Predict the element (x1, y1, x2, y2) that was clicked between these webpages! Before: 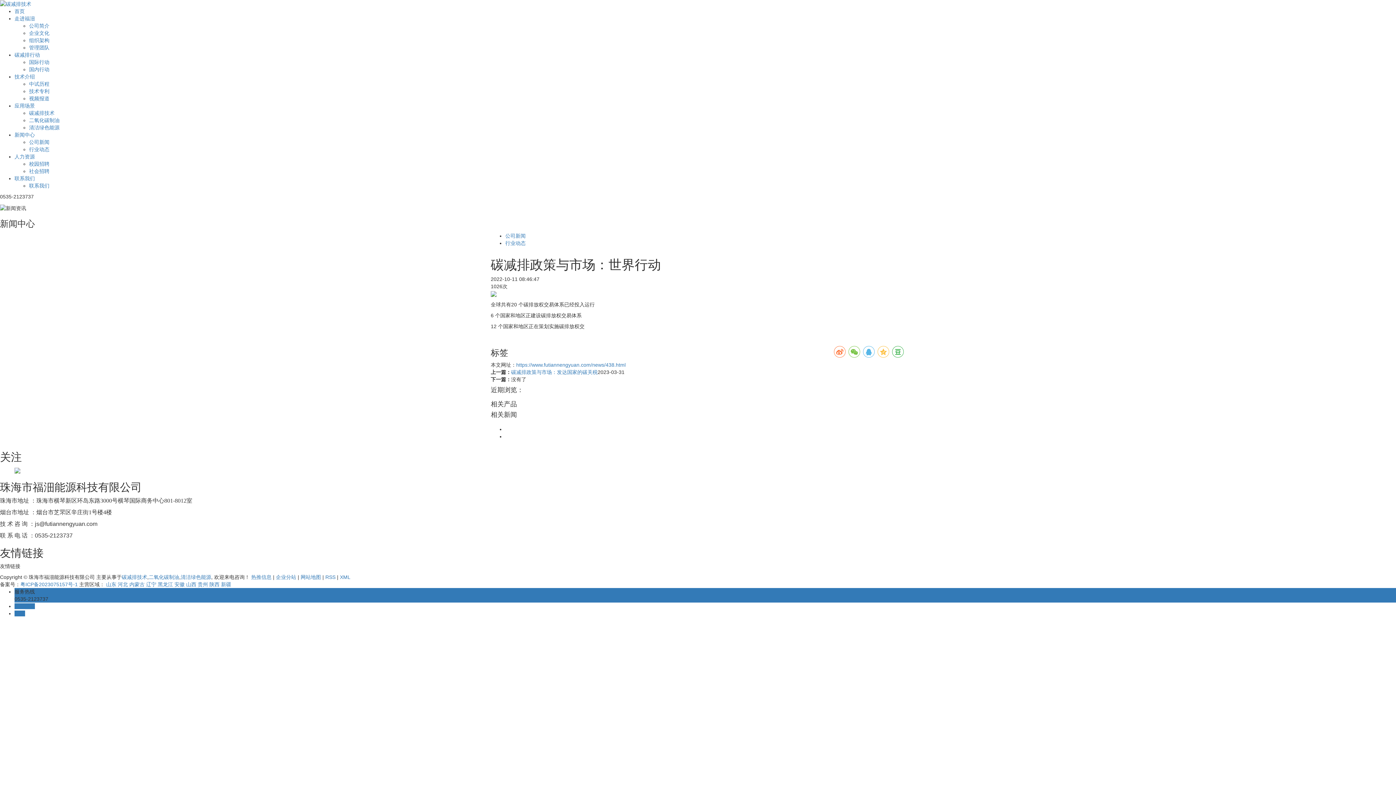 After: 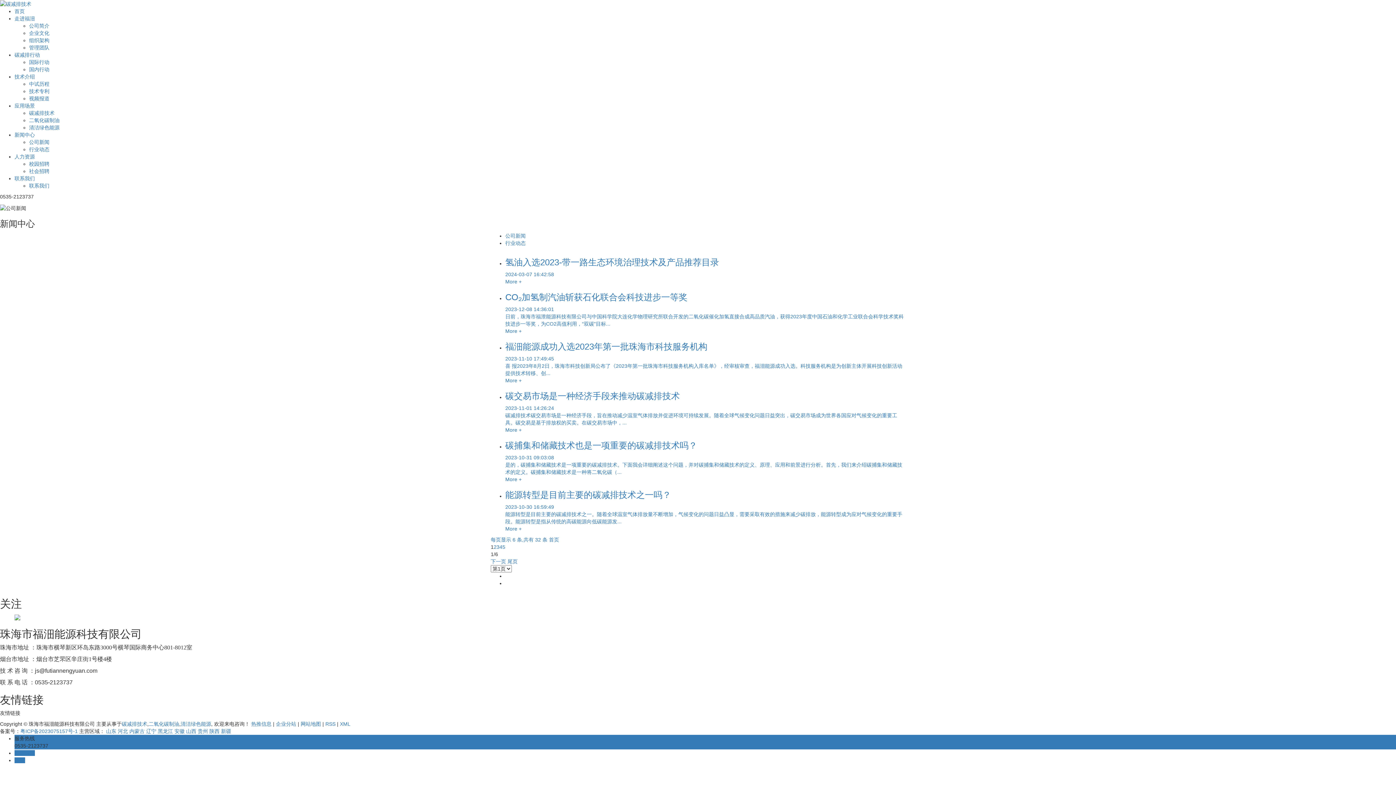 Action: bbox: (505, 232, 525, 238) label: 公司新闻